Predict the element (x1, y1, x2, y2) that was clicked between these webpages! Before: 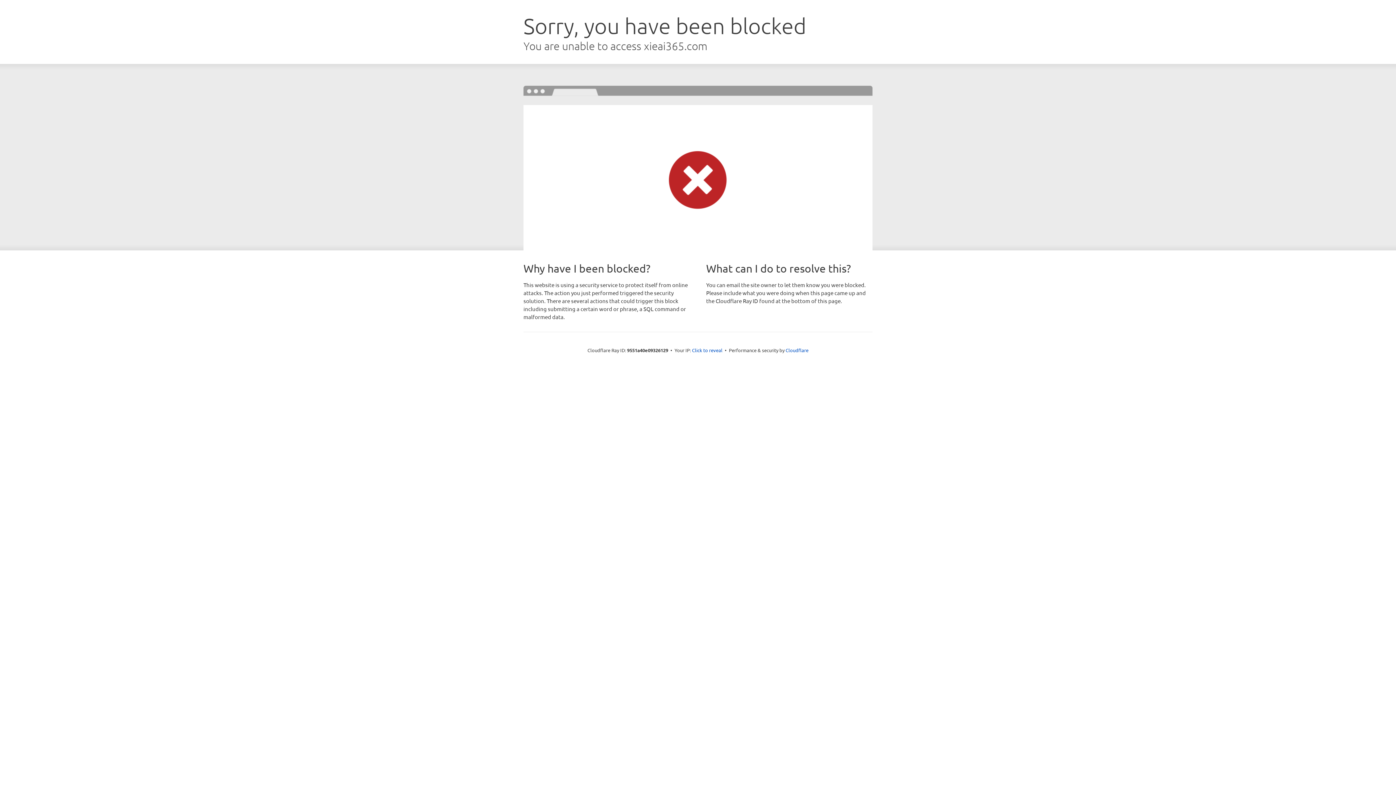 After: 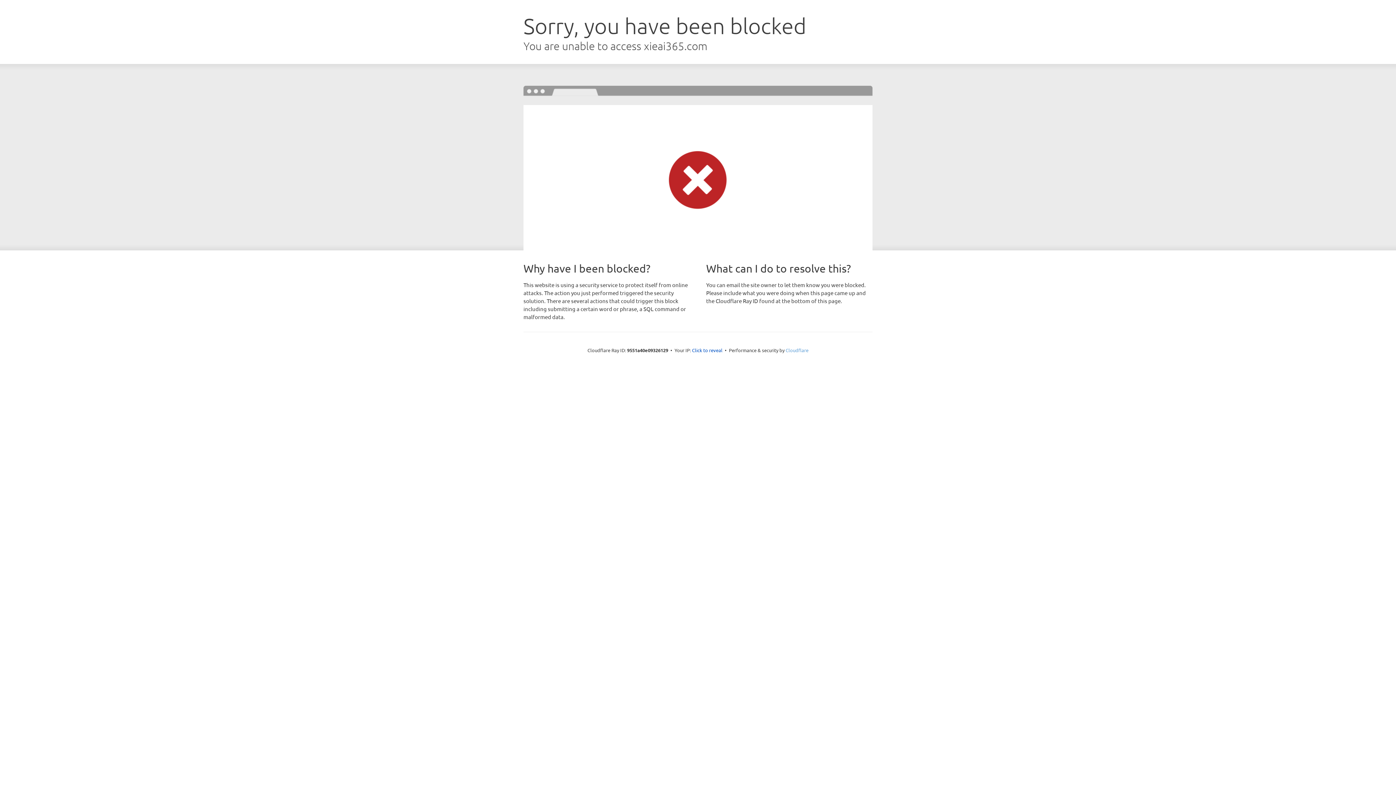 Action: label: Cloudflare bbox: (785, 347, 808, 353)